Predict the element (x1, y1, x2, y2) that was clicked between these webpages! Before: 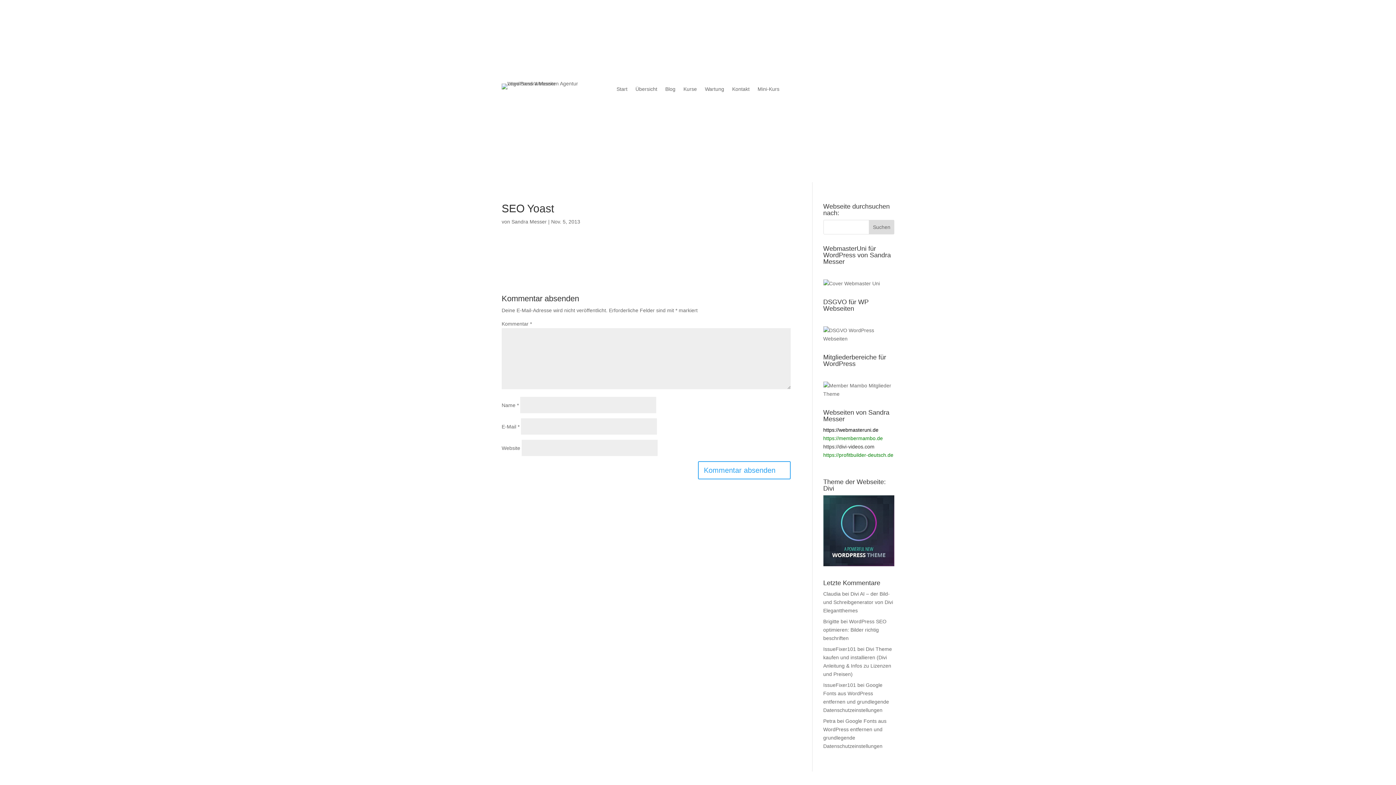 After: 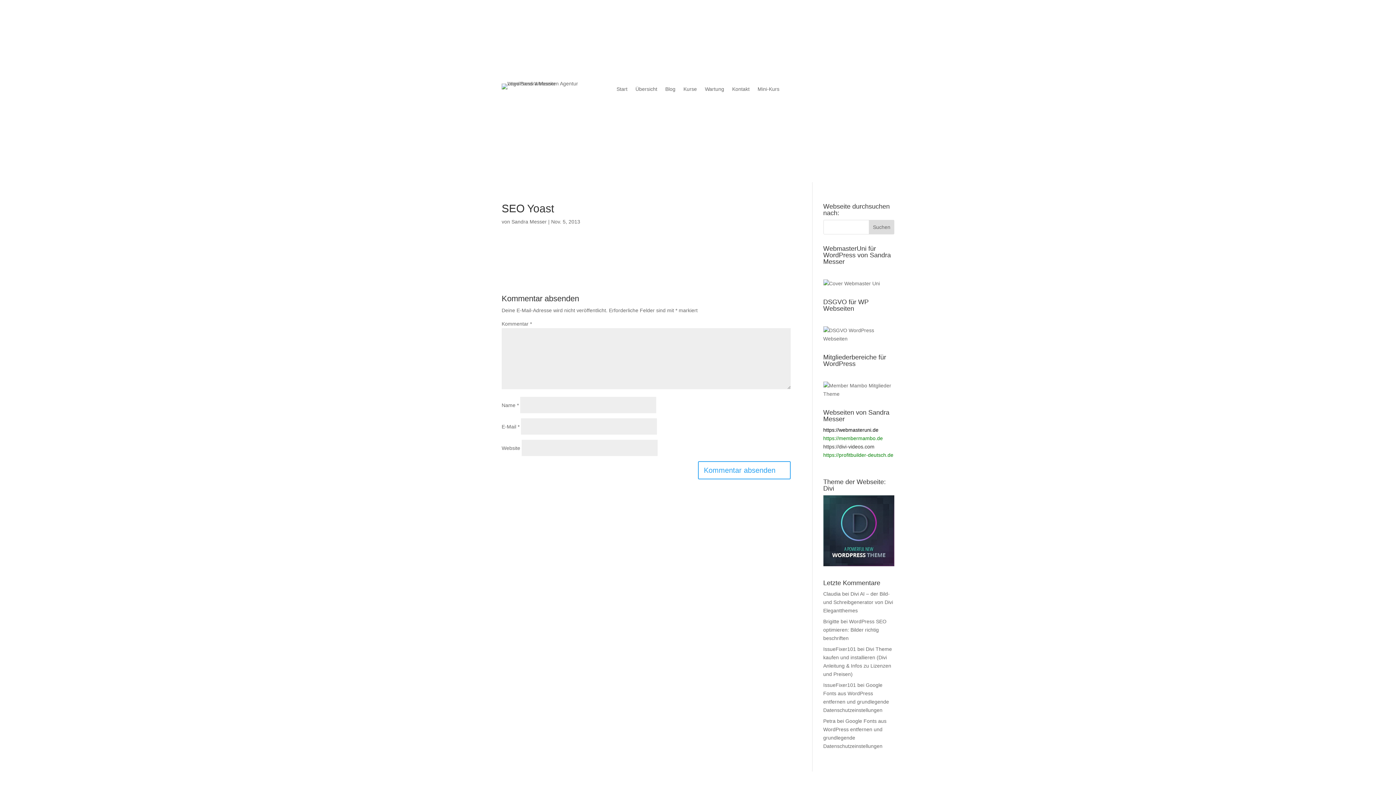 Action: label: https://divi-videos.com bbox: (823, 443, 874, 449)